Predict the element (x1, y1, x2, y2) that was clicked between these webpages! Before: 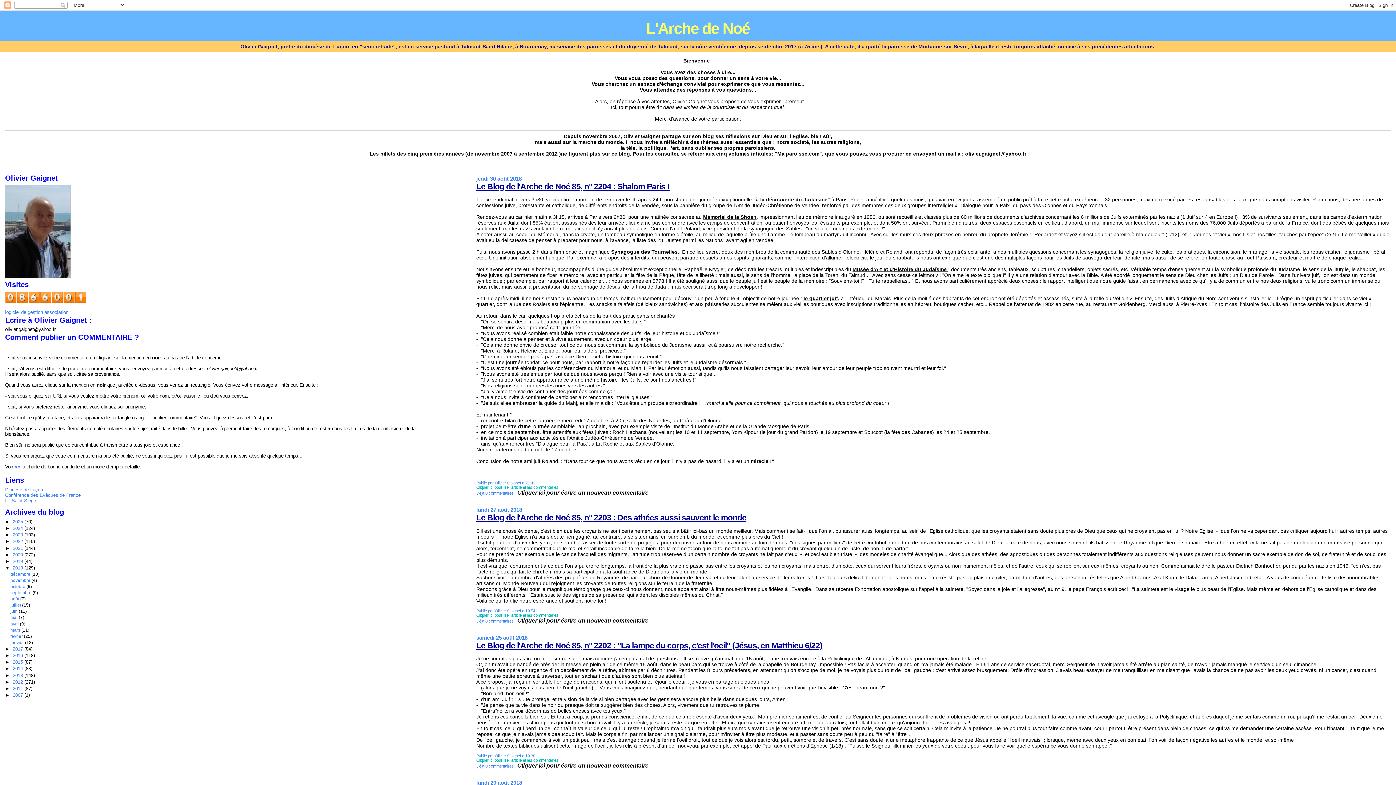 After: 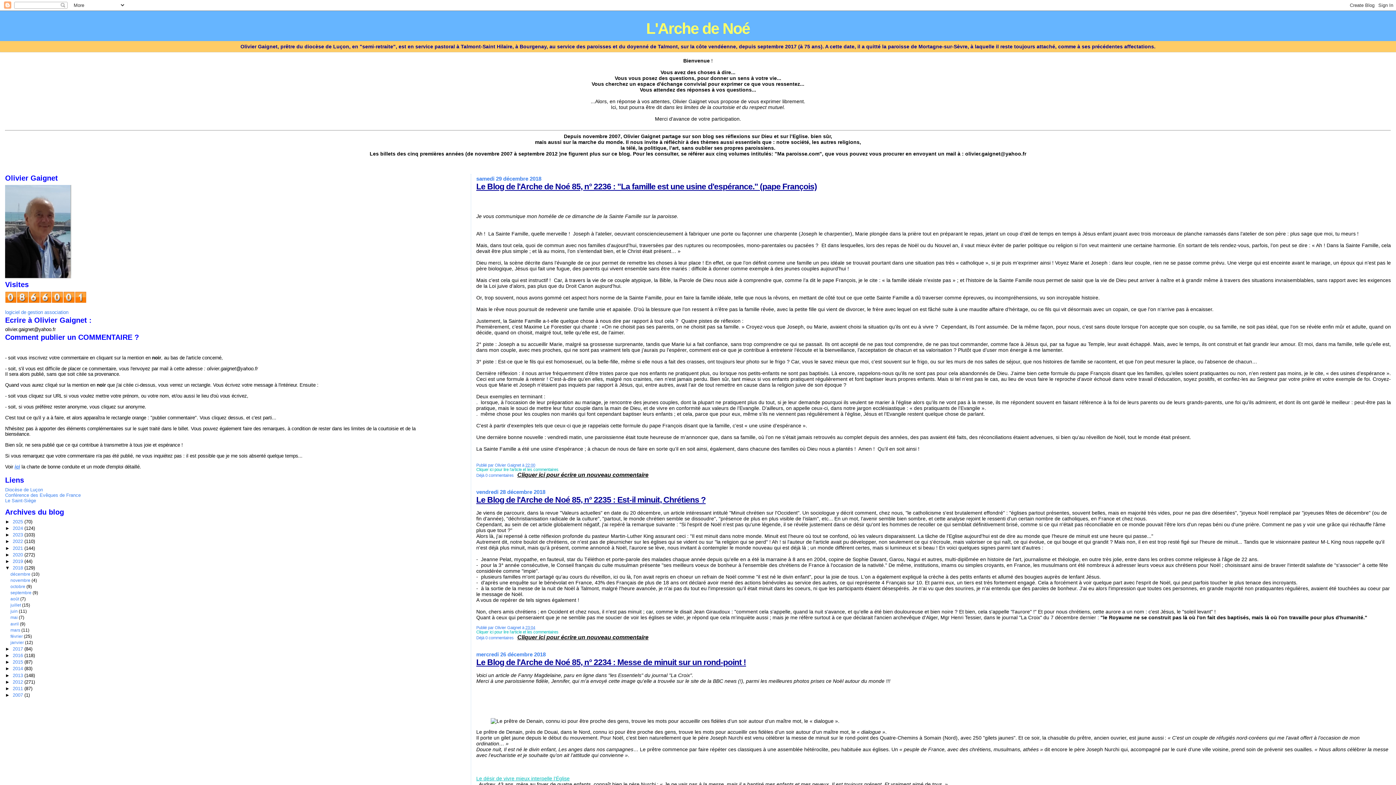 Action: label: décembre  bbox: (10, 572, 31, 577)